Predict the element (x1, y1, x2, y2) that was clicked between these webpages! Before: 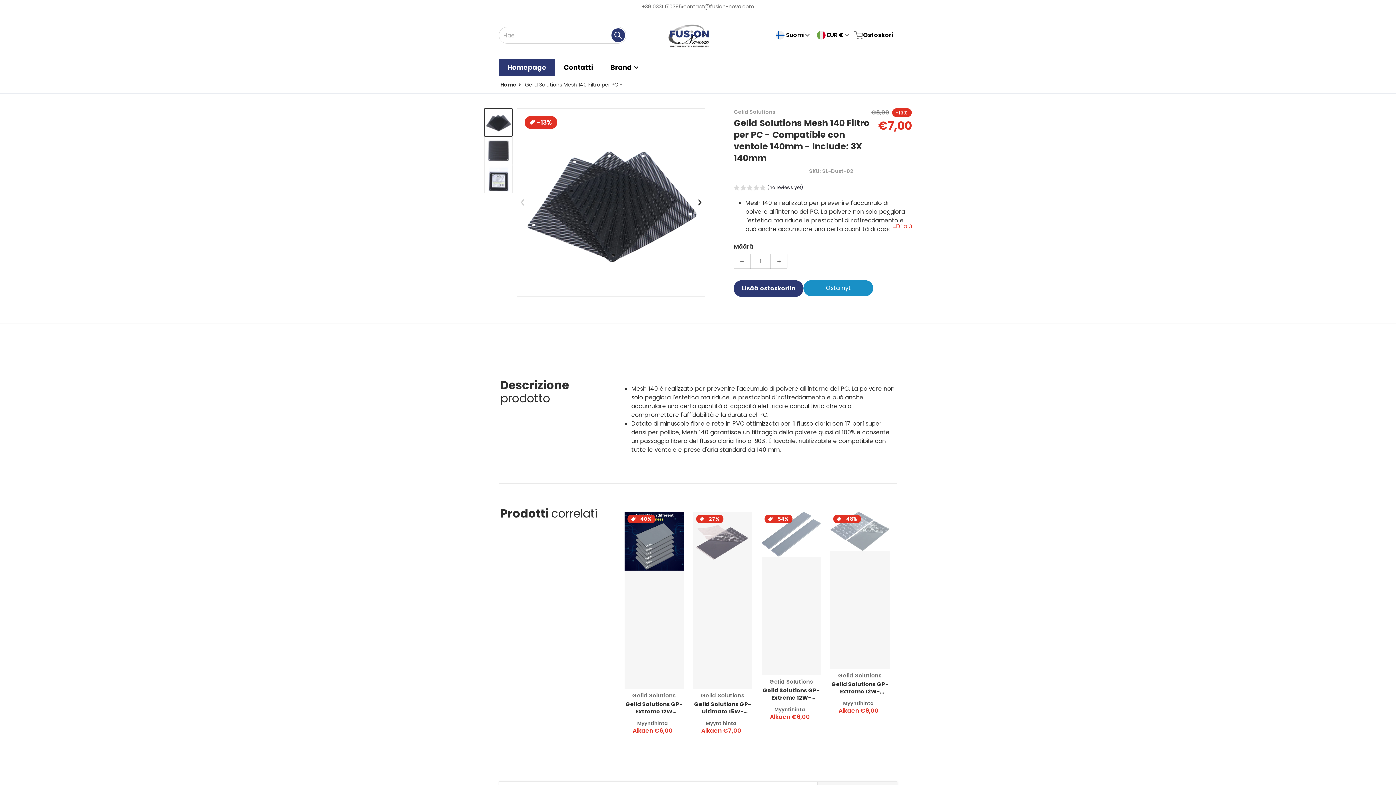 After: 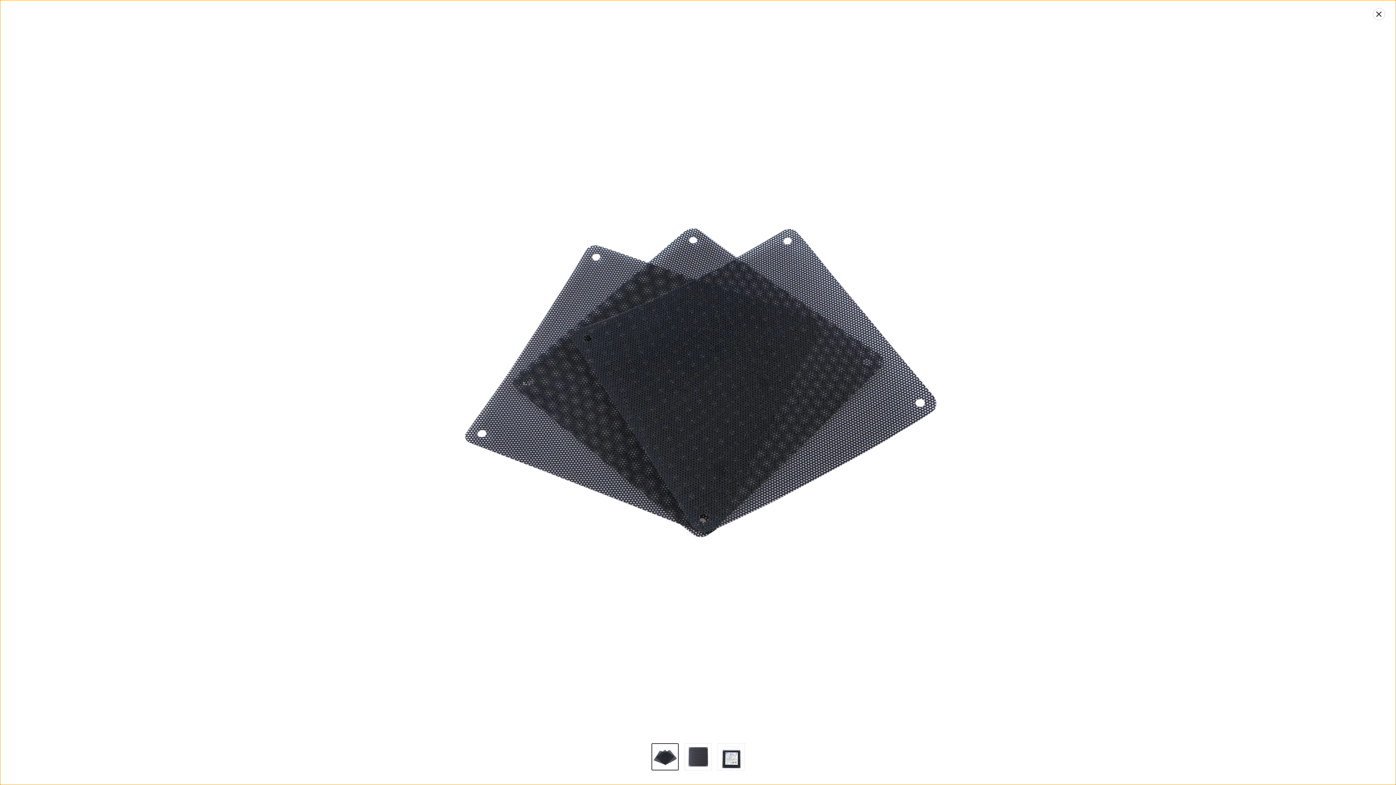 Action: label: Avaa aineisto 1 gallerianäkymässä bbox: (517, 108, 705, 296)